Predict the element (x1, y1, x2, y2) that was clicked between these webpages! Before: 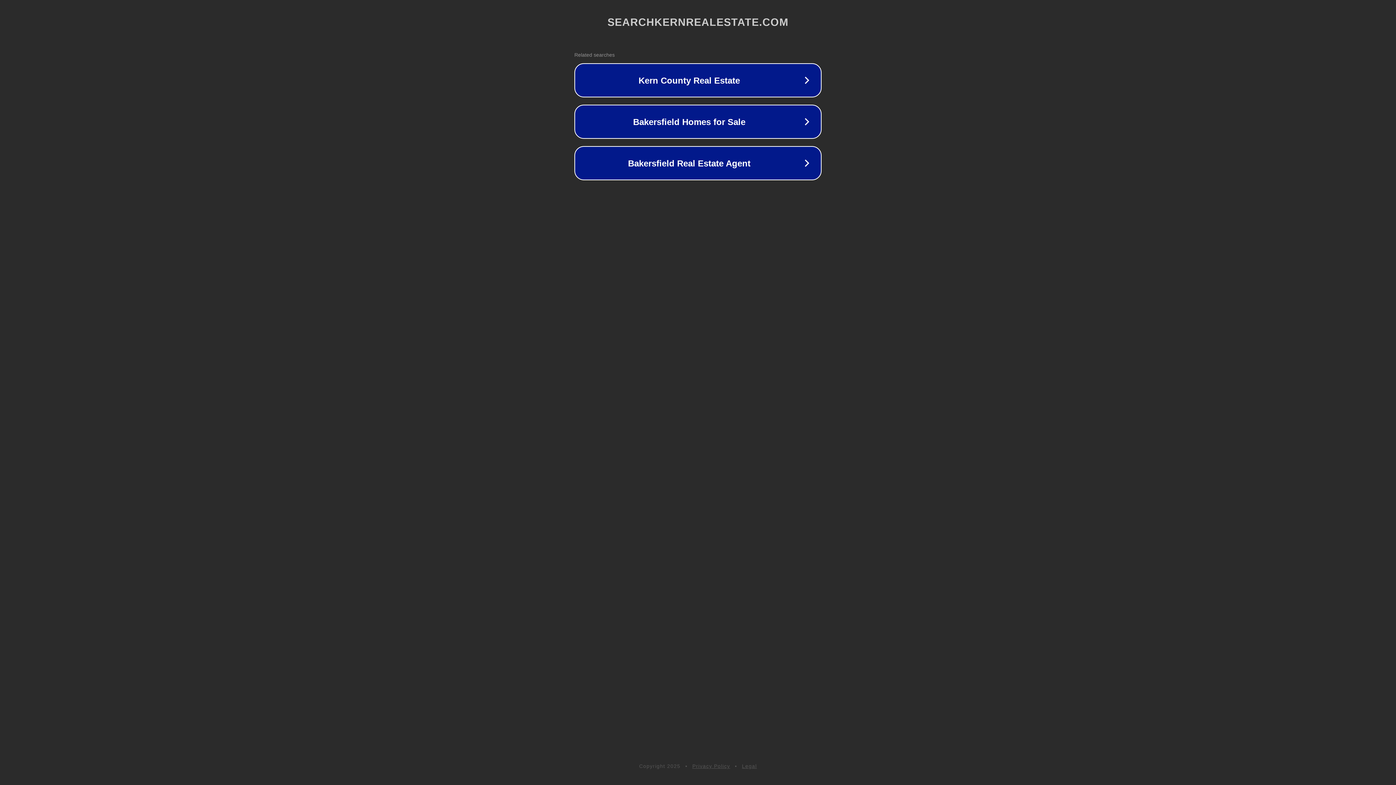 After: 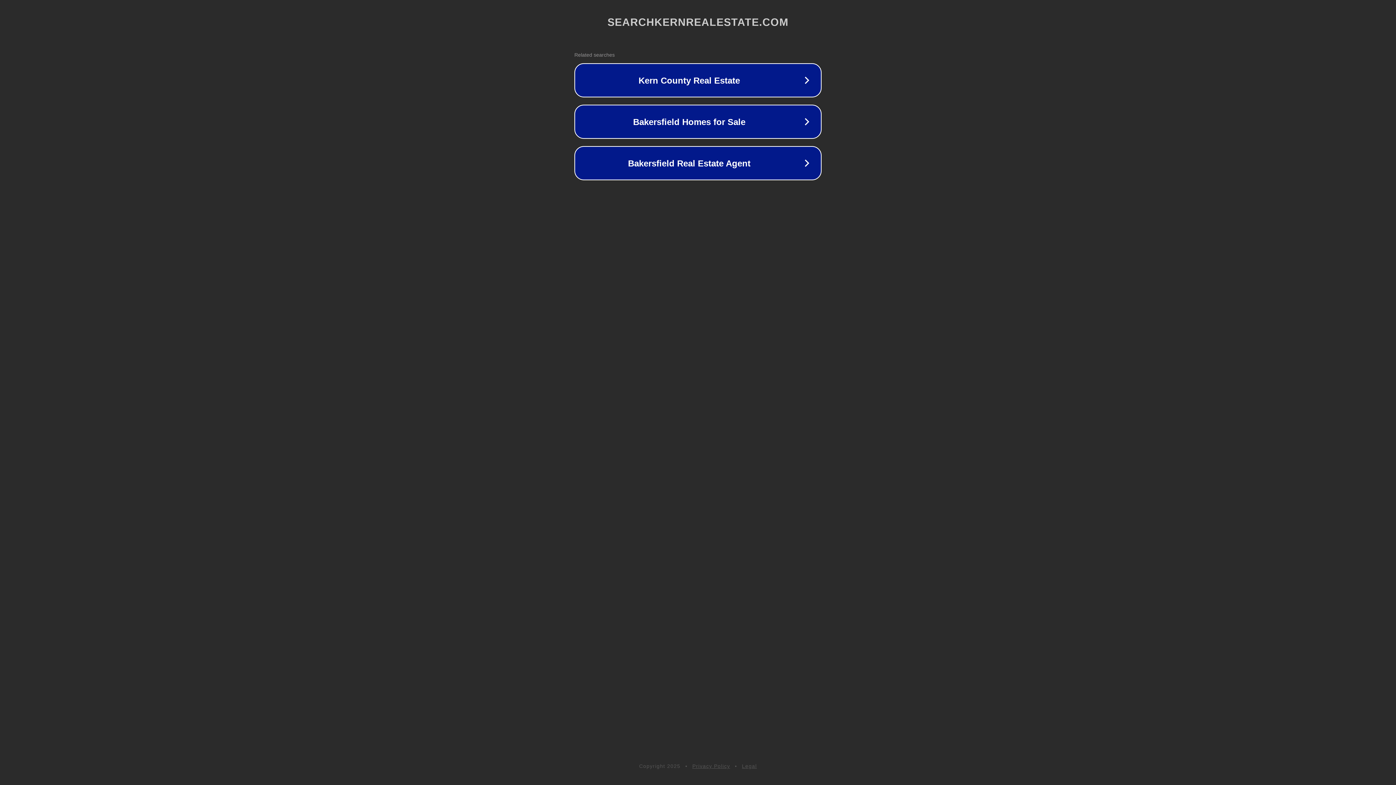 Action: label: Legal bbox: (742, 763, 757, 769)